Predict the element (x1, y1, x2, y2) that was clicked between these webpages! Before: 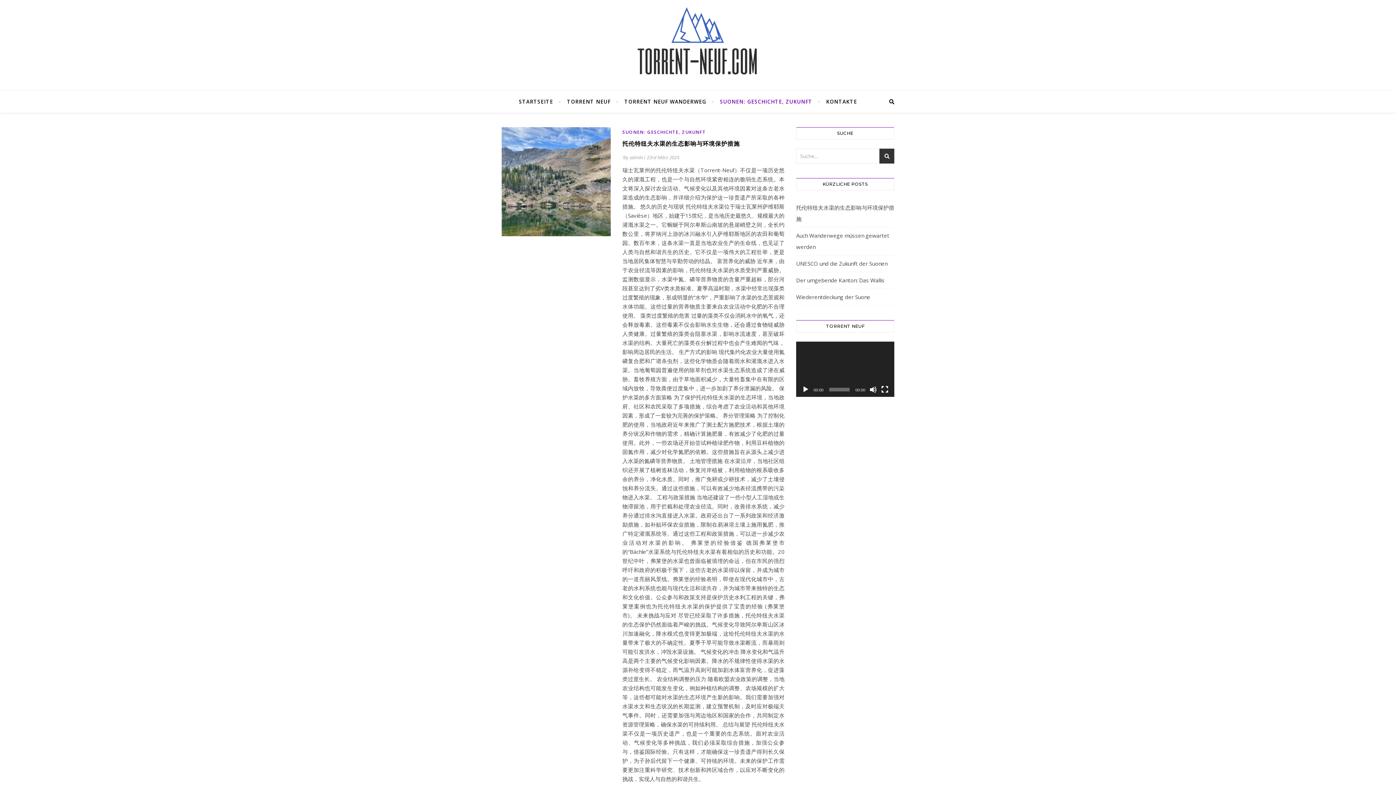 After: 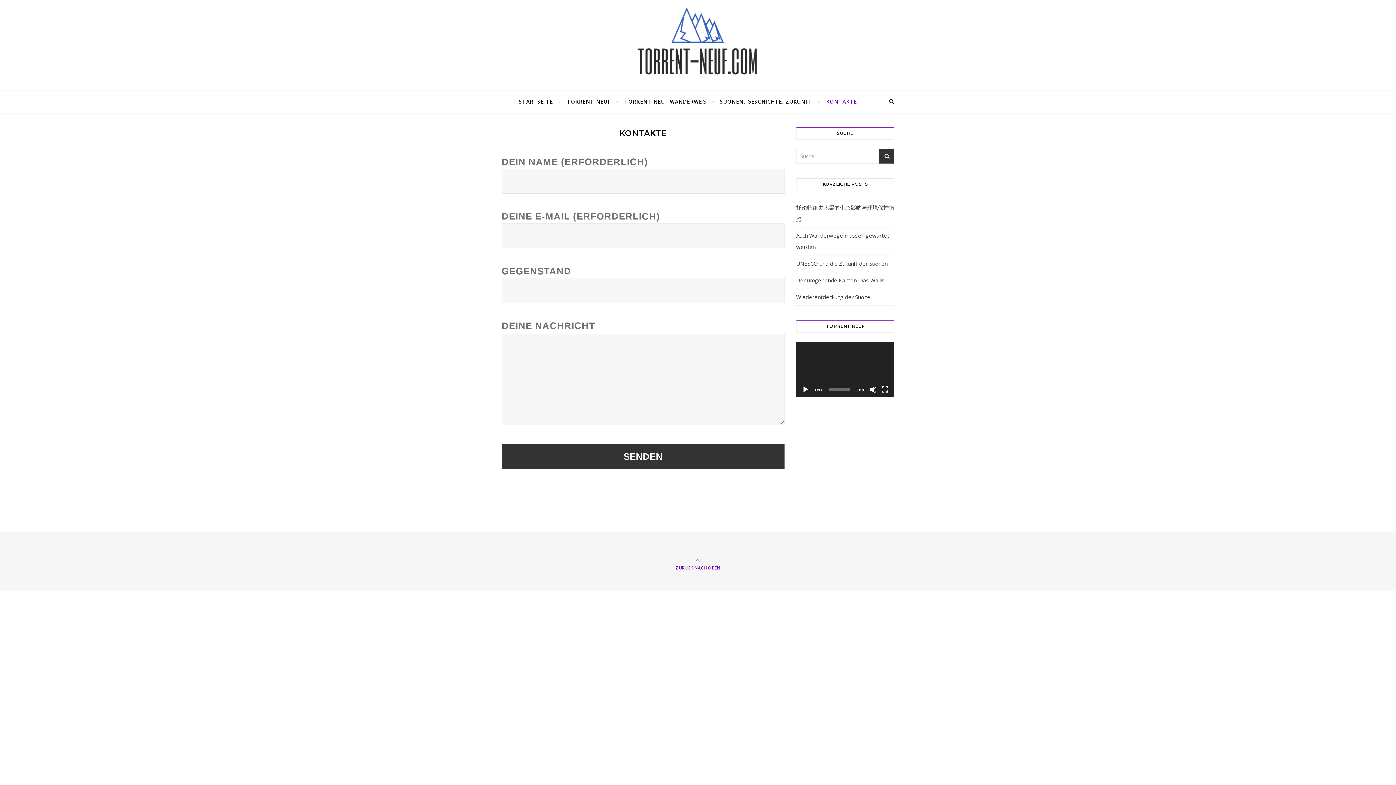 Action: label: KONTAKTE bbox: (820, 90, 857, 112)